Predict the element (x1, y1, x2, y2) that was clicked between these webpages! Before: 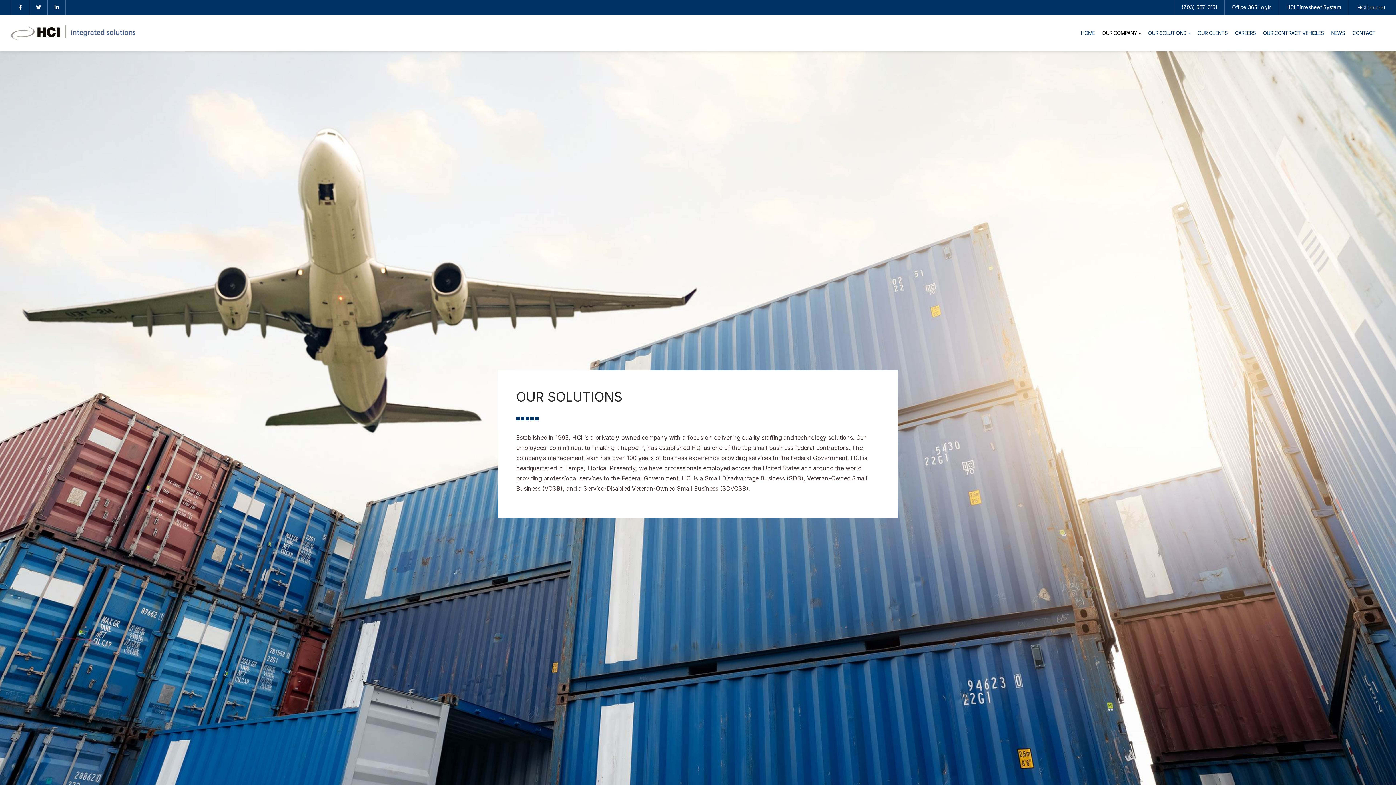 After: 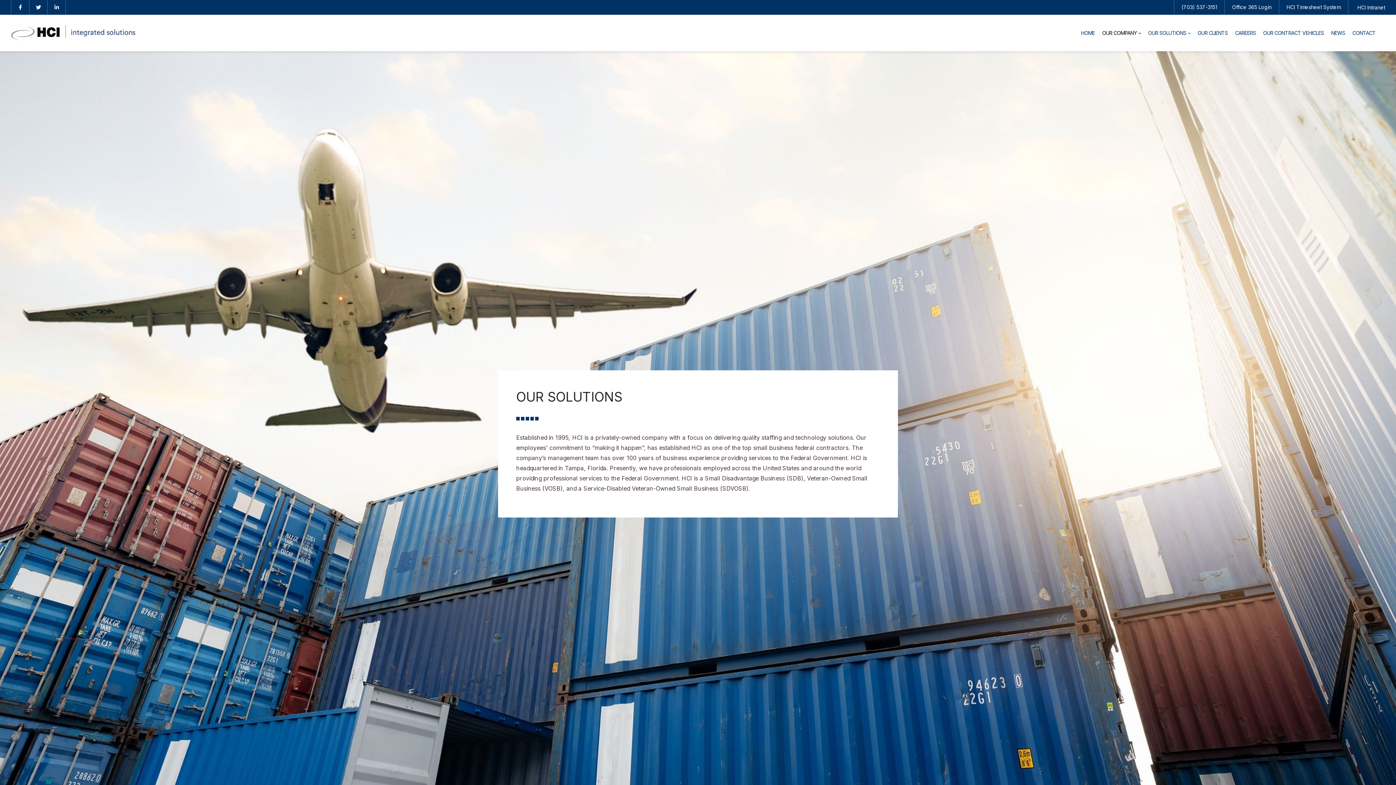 Action: bbox: (1181, 4, 1217, 10) label: (703) 537-3151